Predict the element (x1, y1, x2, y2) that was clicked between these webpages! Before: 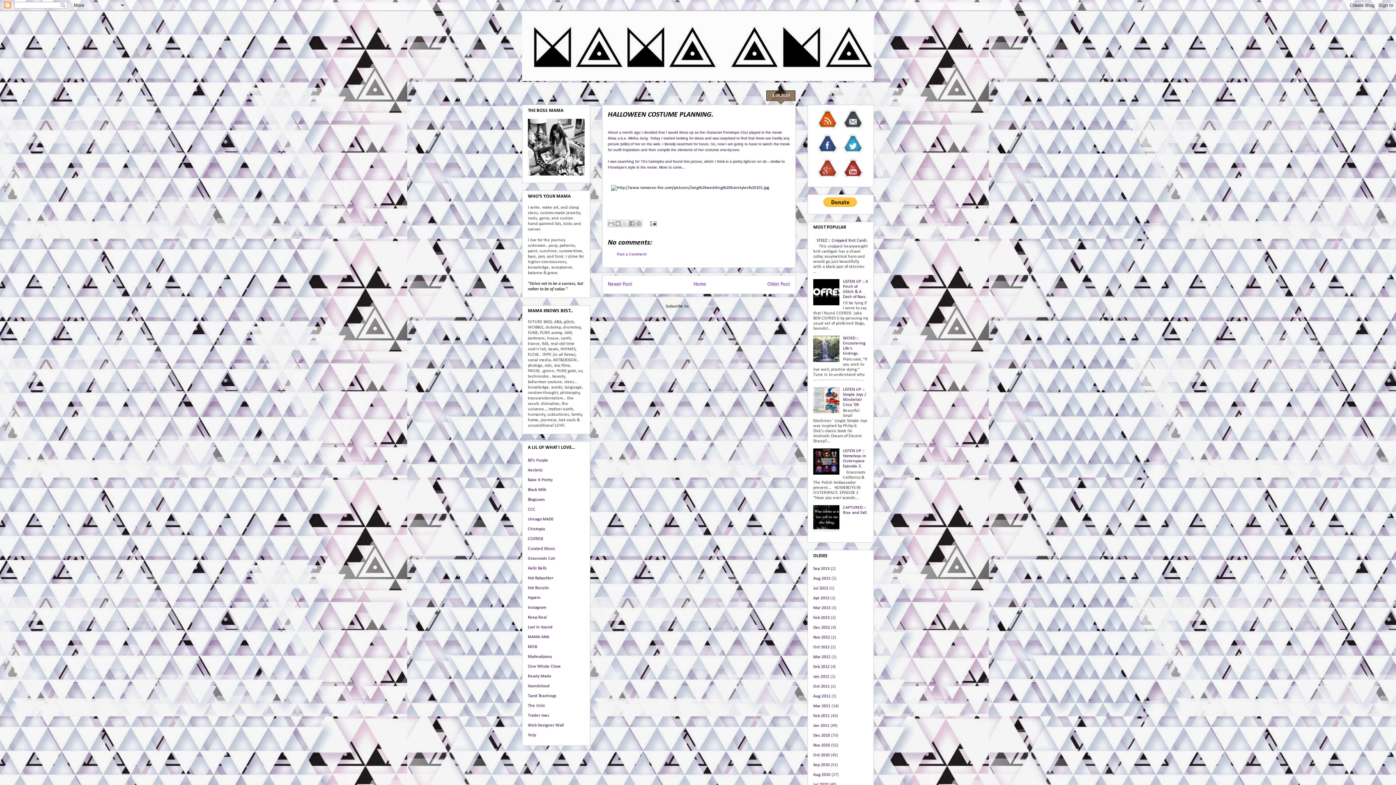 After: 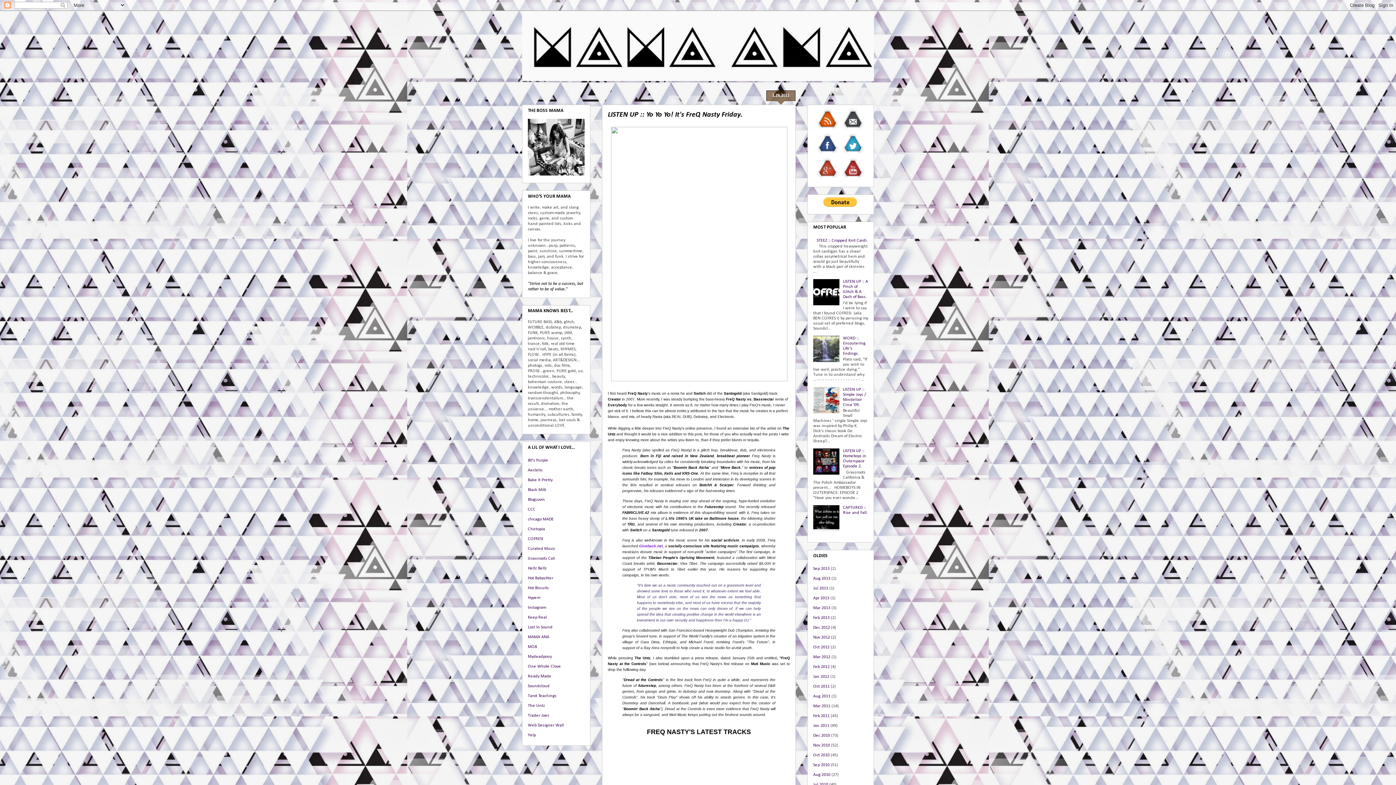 Action: label: Jan 2011 bbox: (813, 724, 829, 728)